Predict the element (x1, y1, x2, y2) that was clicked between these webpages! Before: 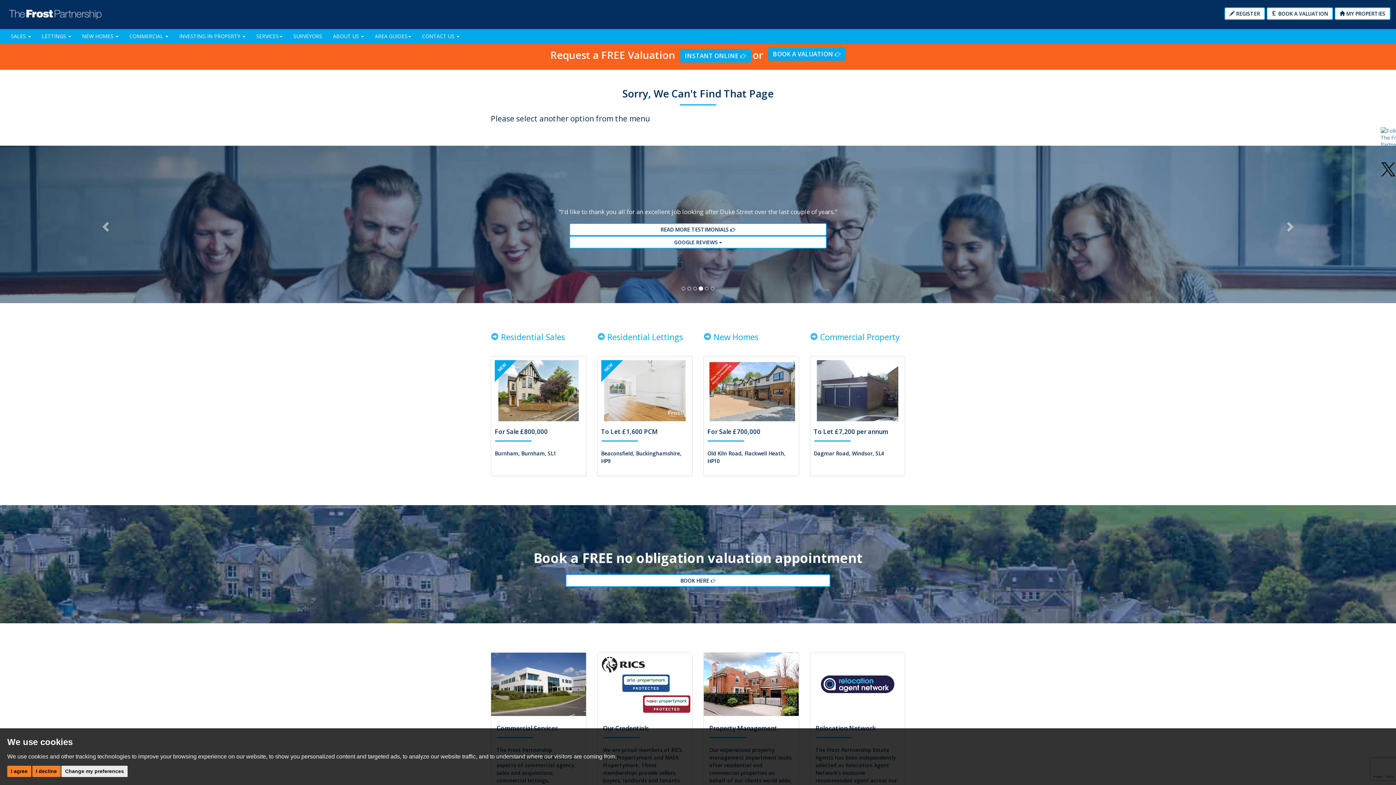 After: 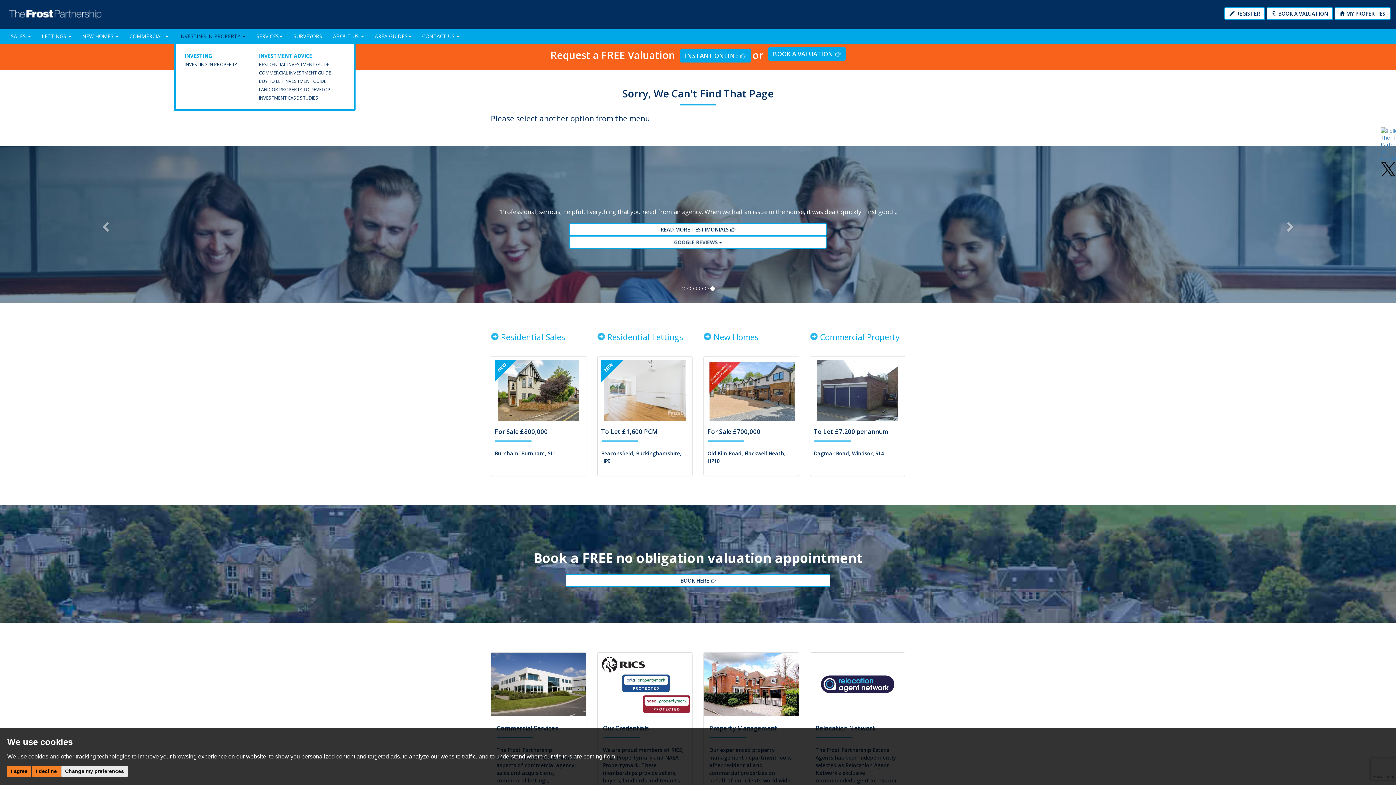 Action: label: INVESTING IN PROPERTY  bbox: (173, 29, 250, 43)